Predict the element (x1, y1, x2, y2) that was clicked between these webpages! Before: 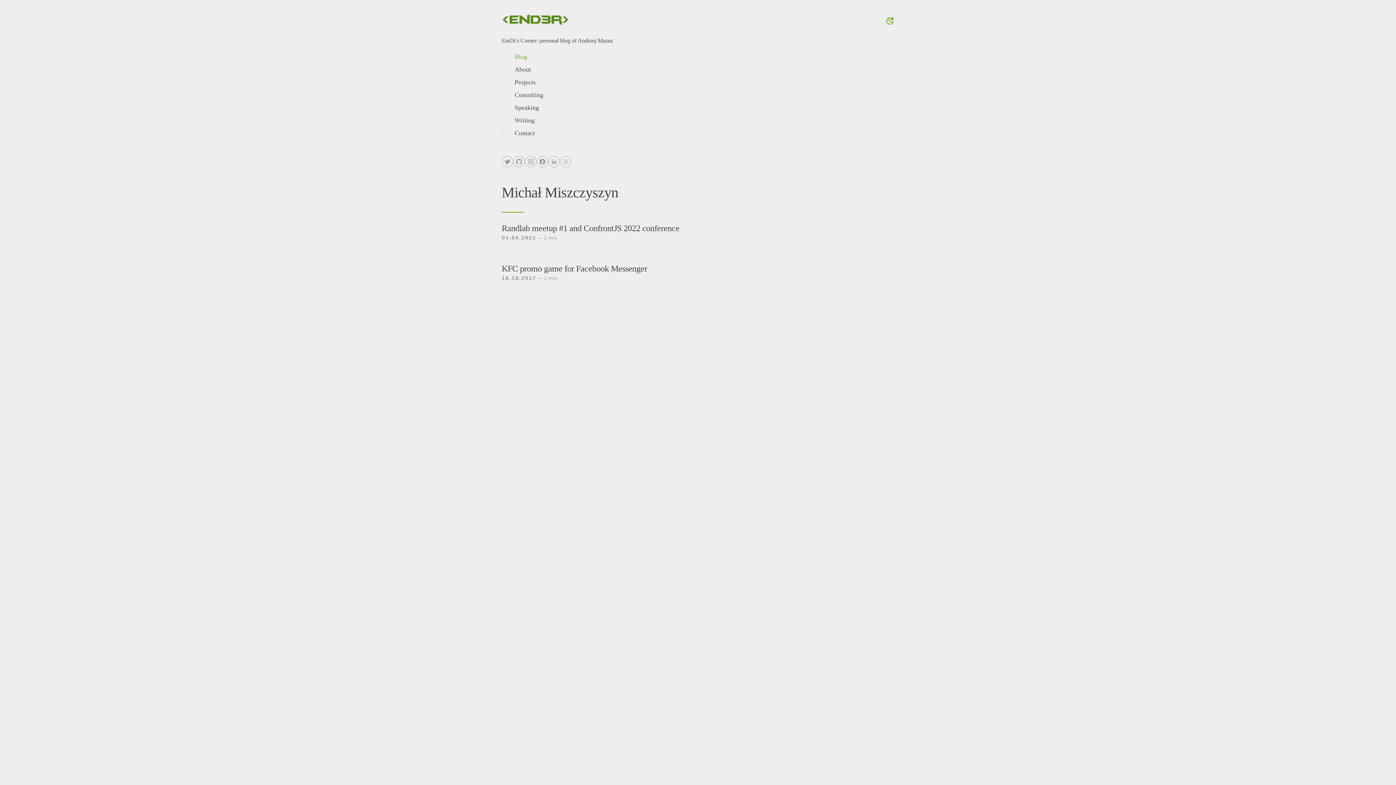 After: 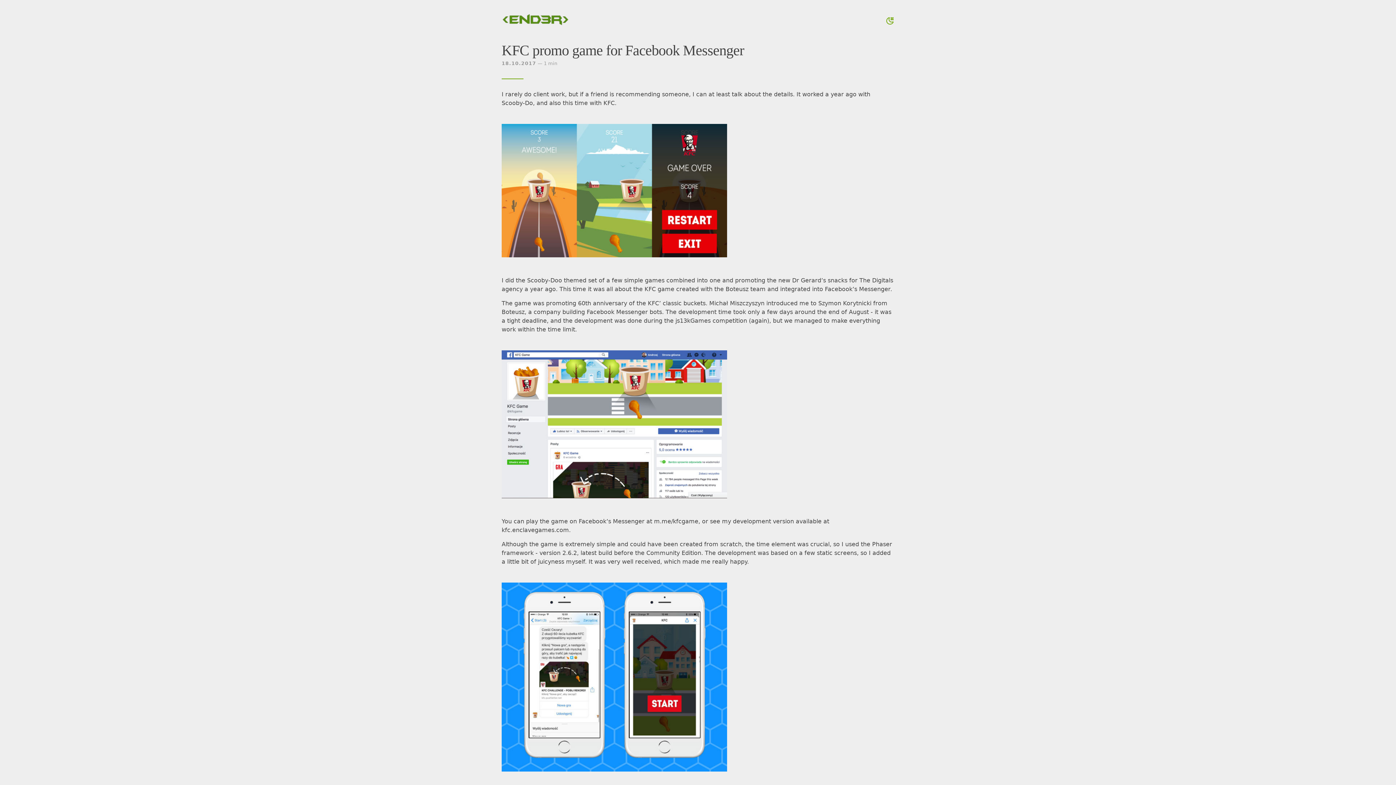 Action: bbox: (501, 264, 647, 273) label: KFC promo game for Facebook Messenger